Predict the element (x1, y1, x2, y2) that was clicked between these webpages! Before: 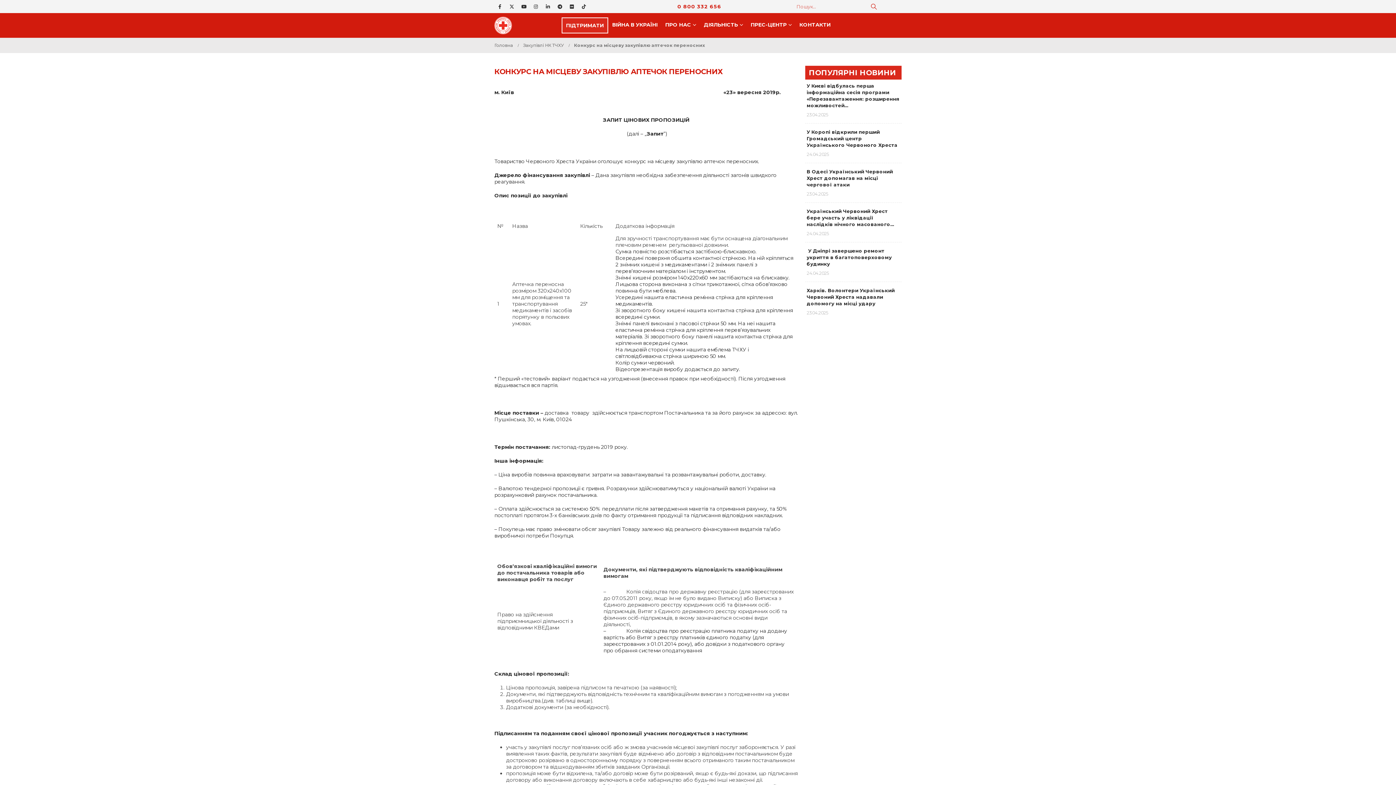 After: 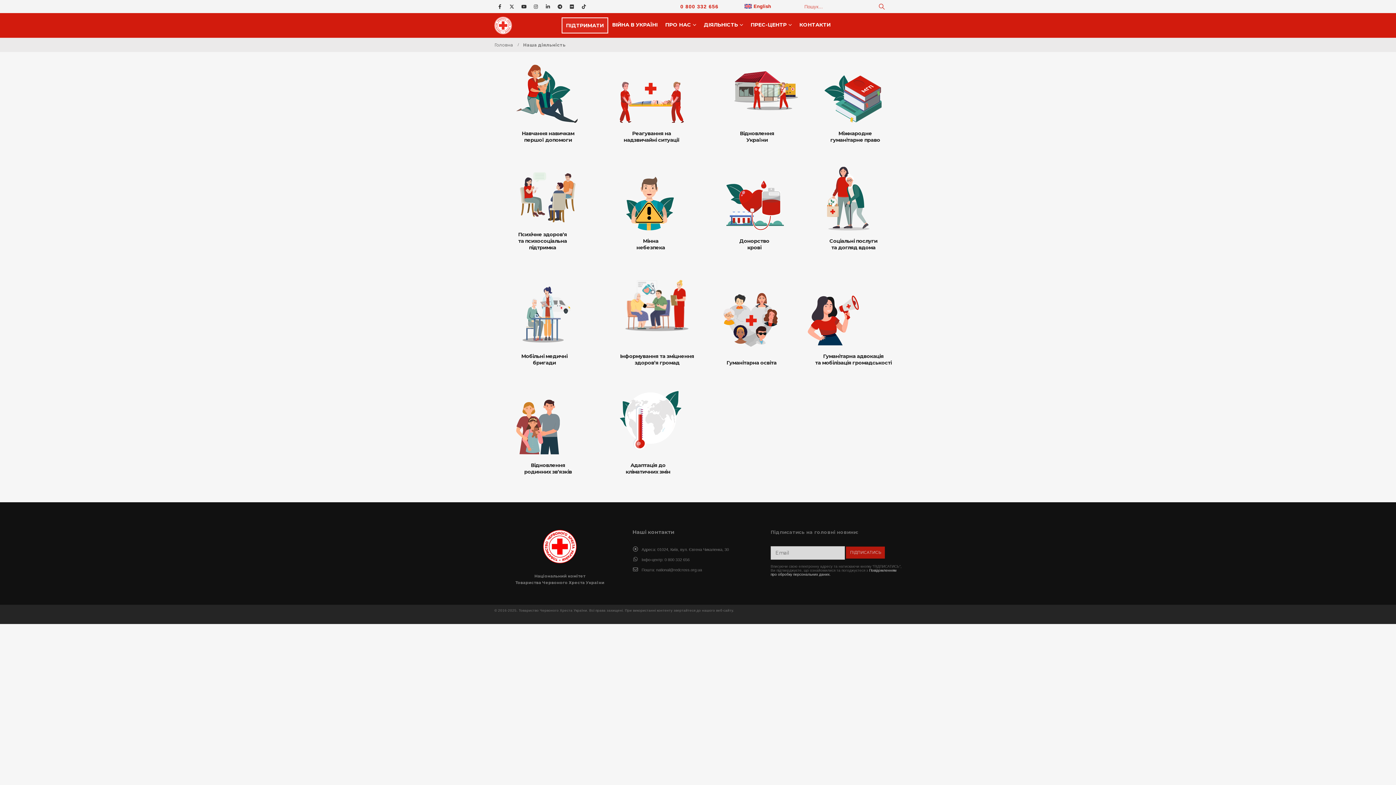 Action: label: ДIЯЛЬНIСТЬ bbox: (700, 17, 746, 32)